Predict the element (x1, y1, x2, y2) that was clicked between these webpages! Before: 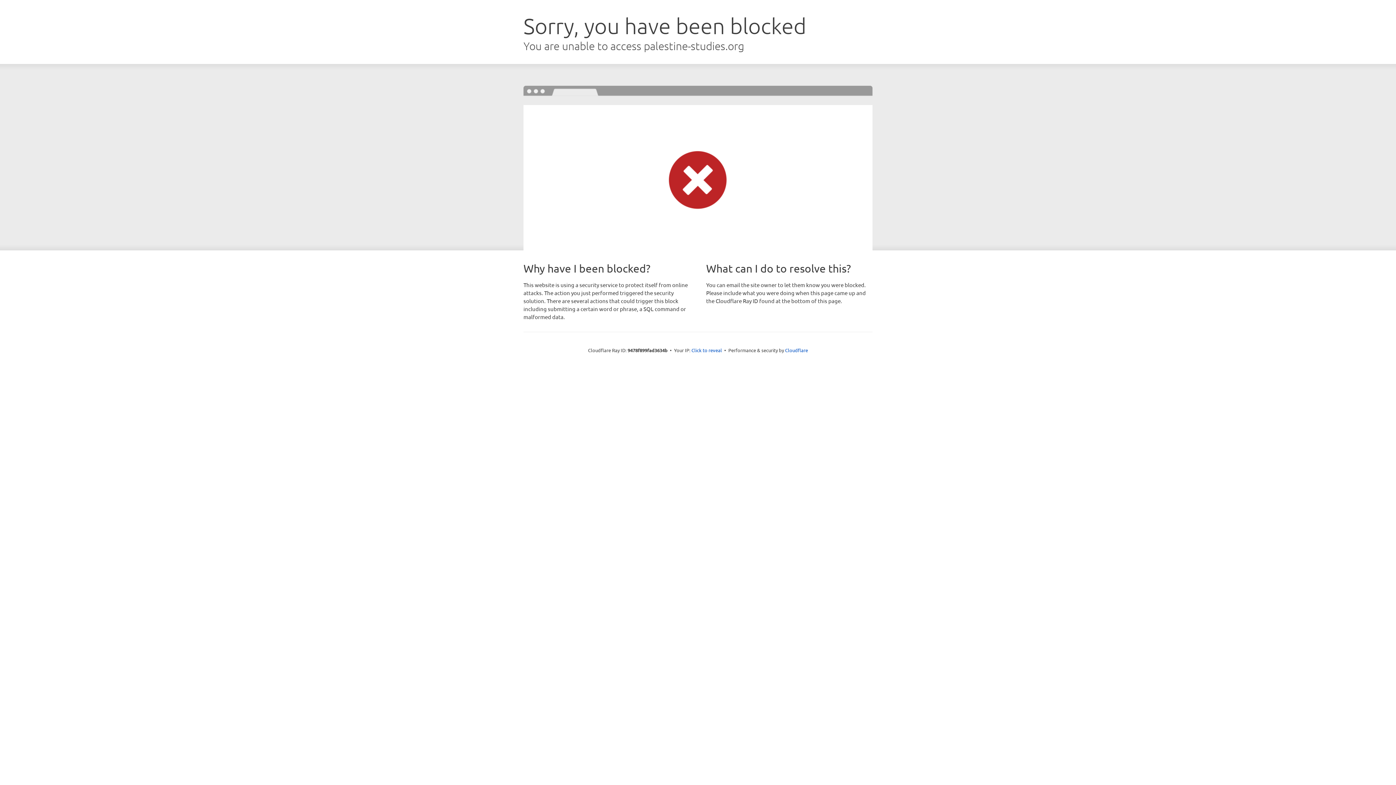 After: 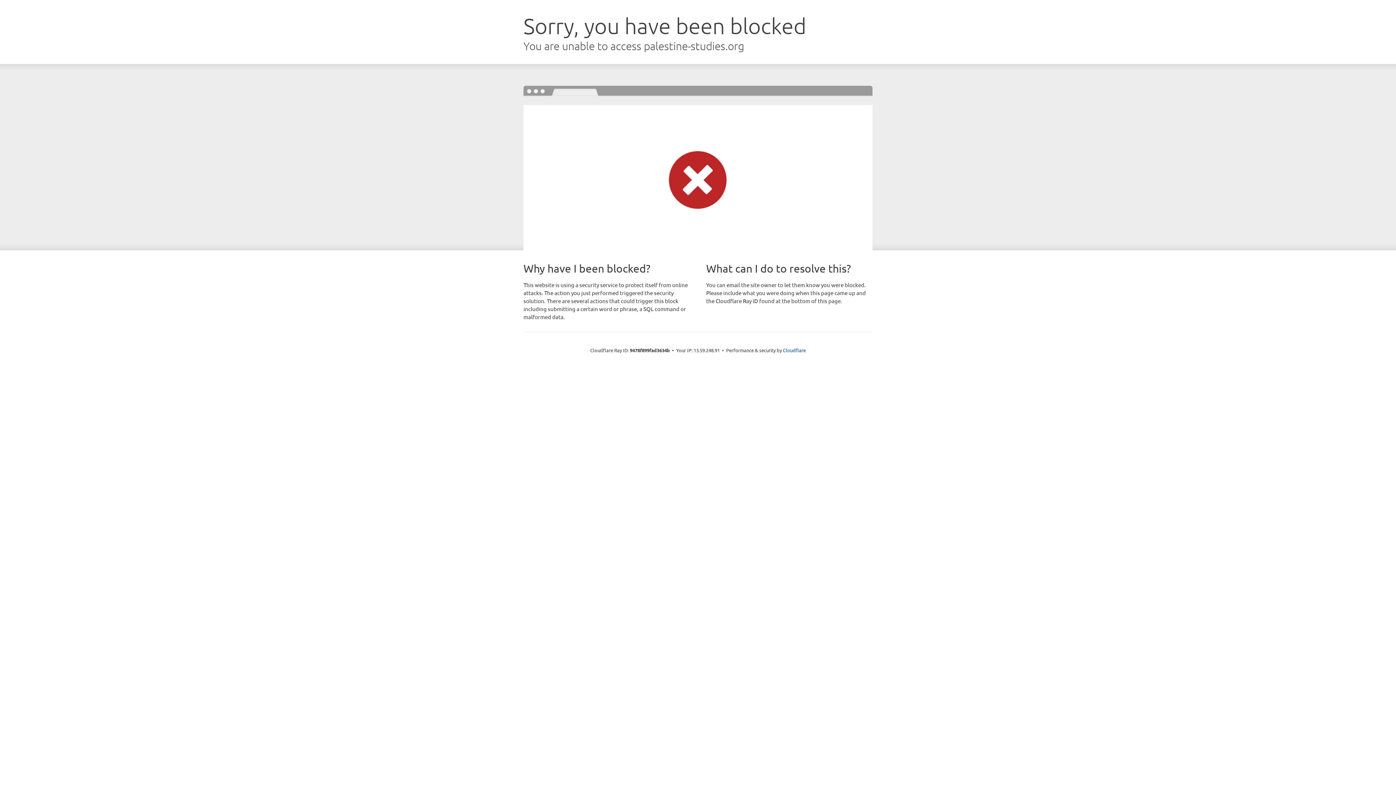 Action: label: Click to reveal bbox: (691, 346, 722, 353)